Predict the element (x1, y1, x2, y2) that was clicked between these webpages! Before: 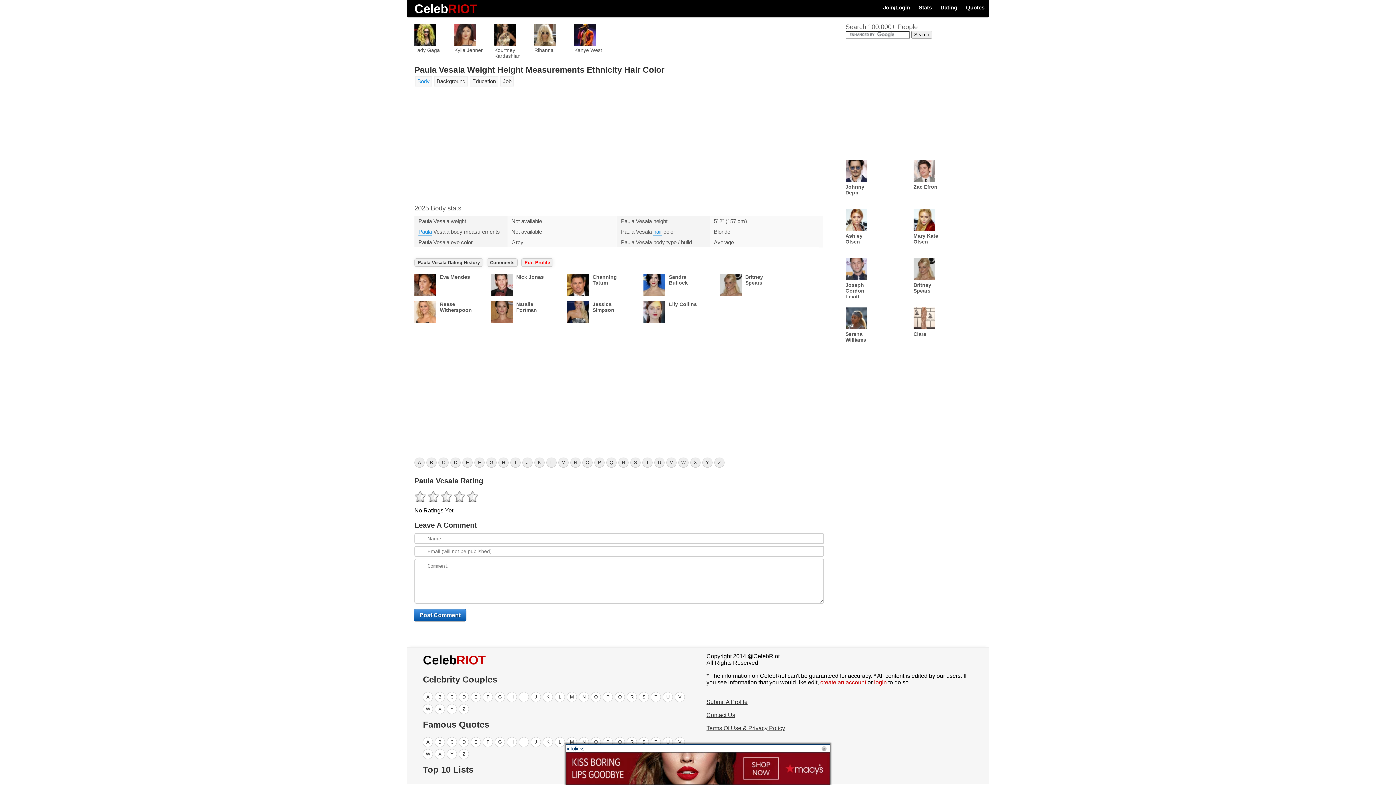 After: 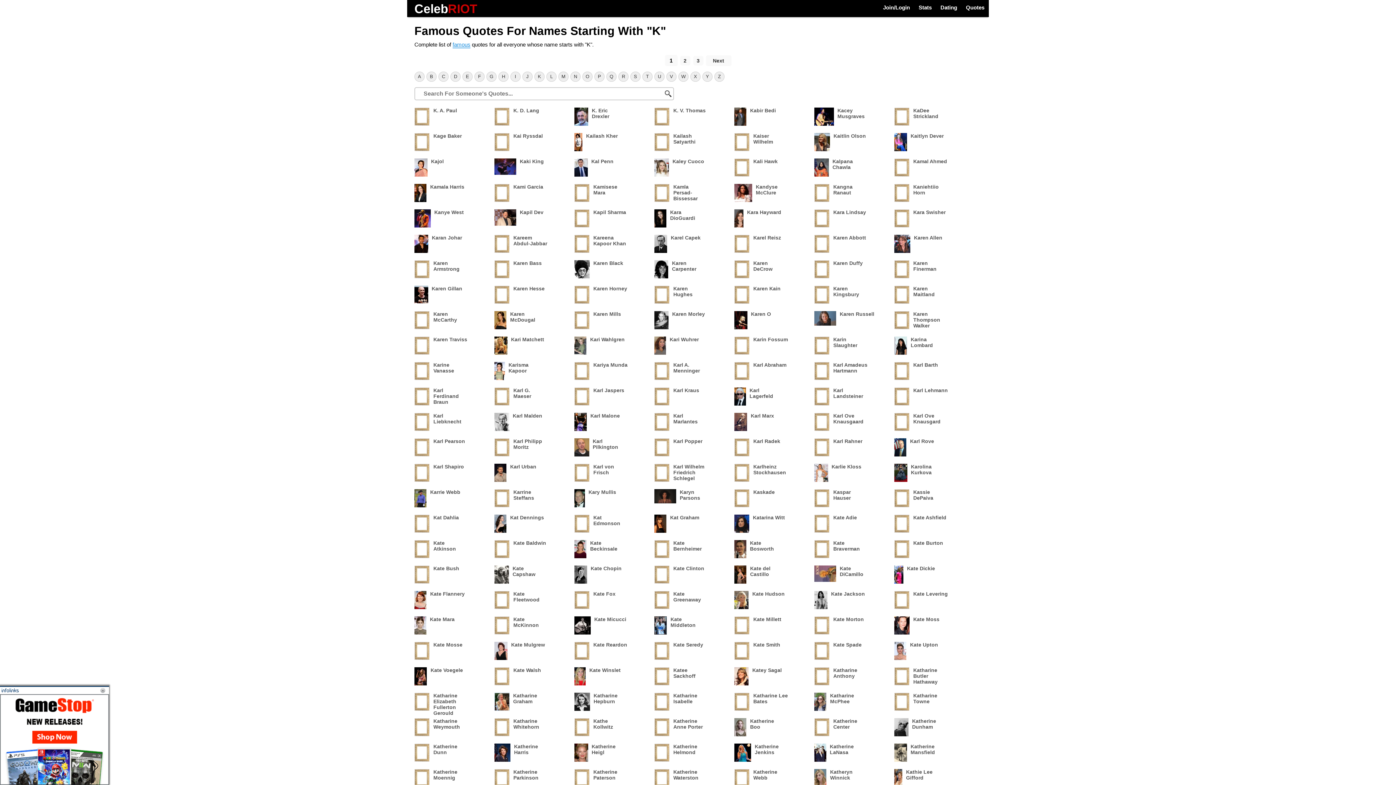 Action: bbox: (543, 737, 553, 747) label: K